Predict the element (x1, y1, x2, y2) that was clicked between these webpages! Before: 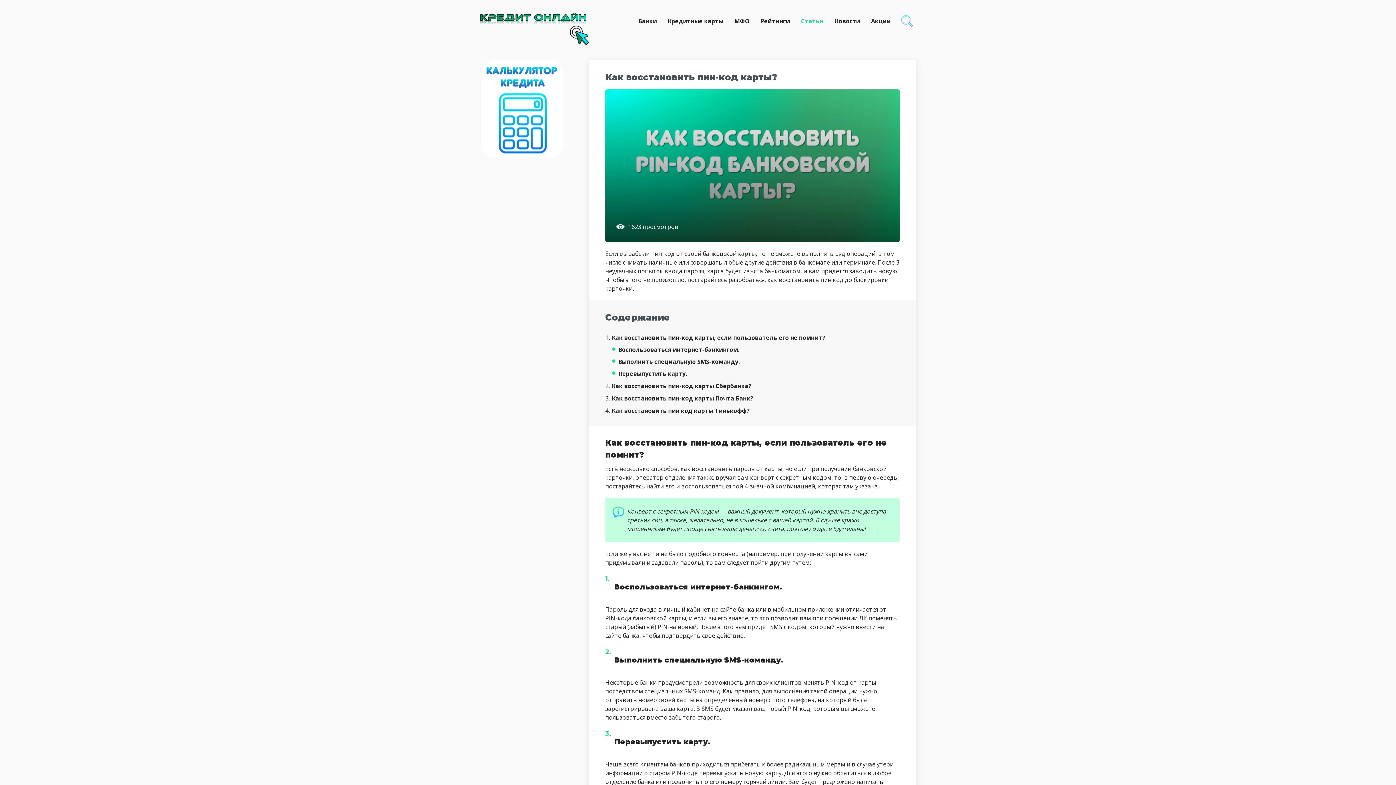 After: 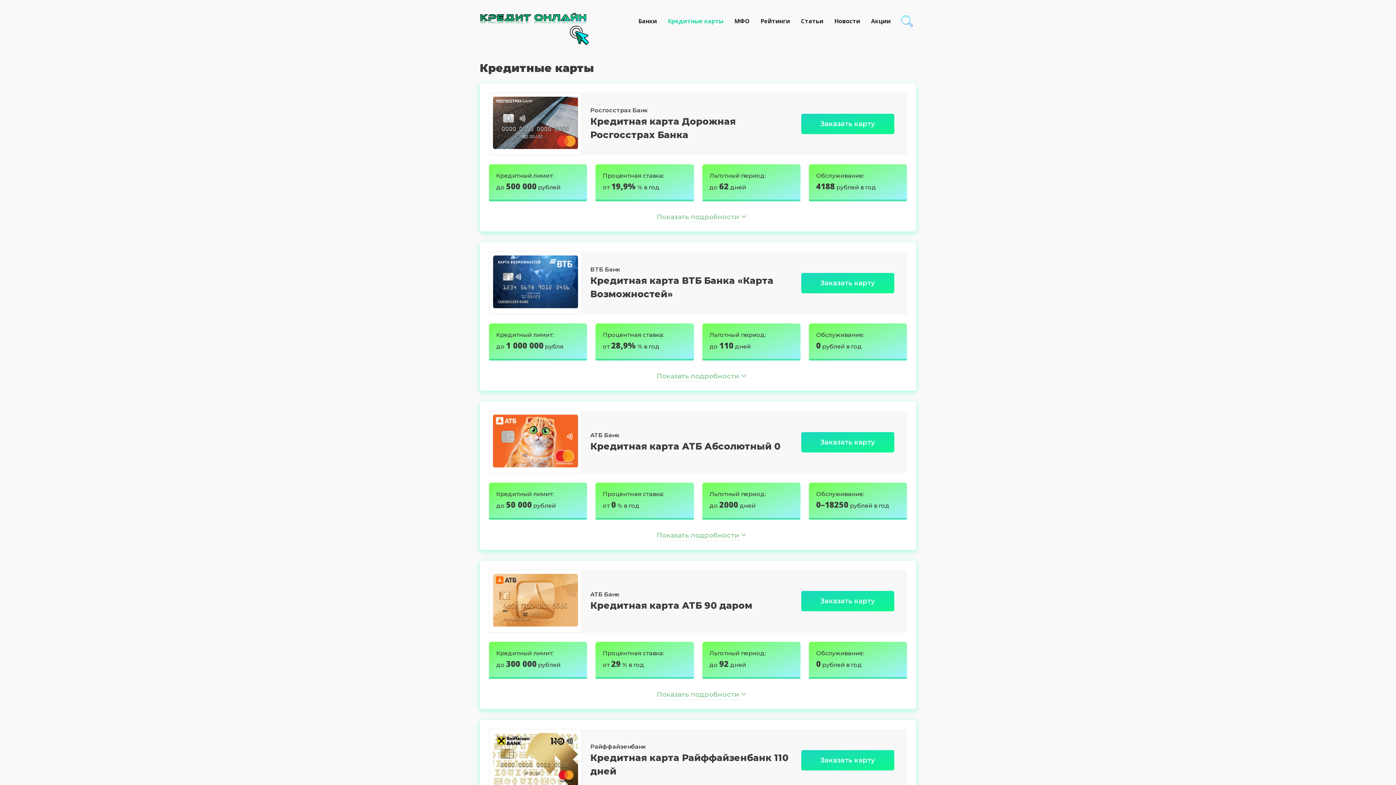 Action: label: Кредитные карты bbox: (668, 17, 723, 25)